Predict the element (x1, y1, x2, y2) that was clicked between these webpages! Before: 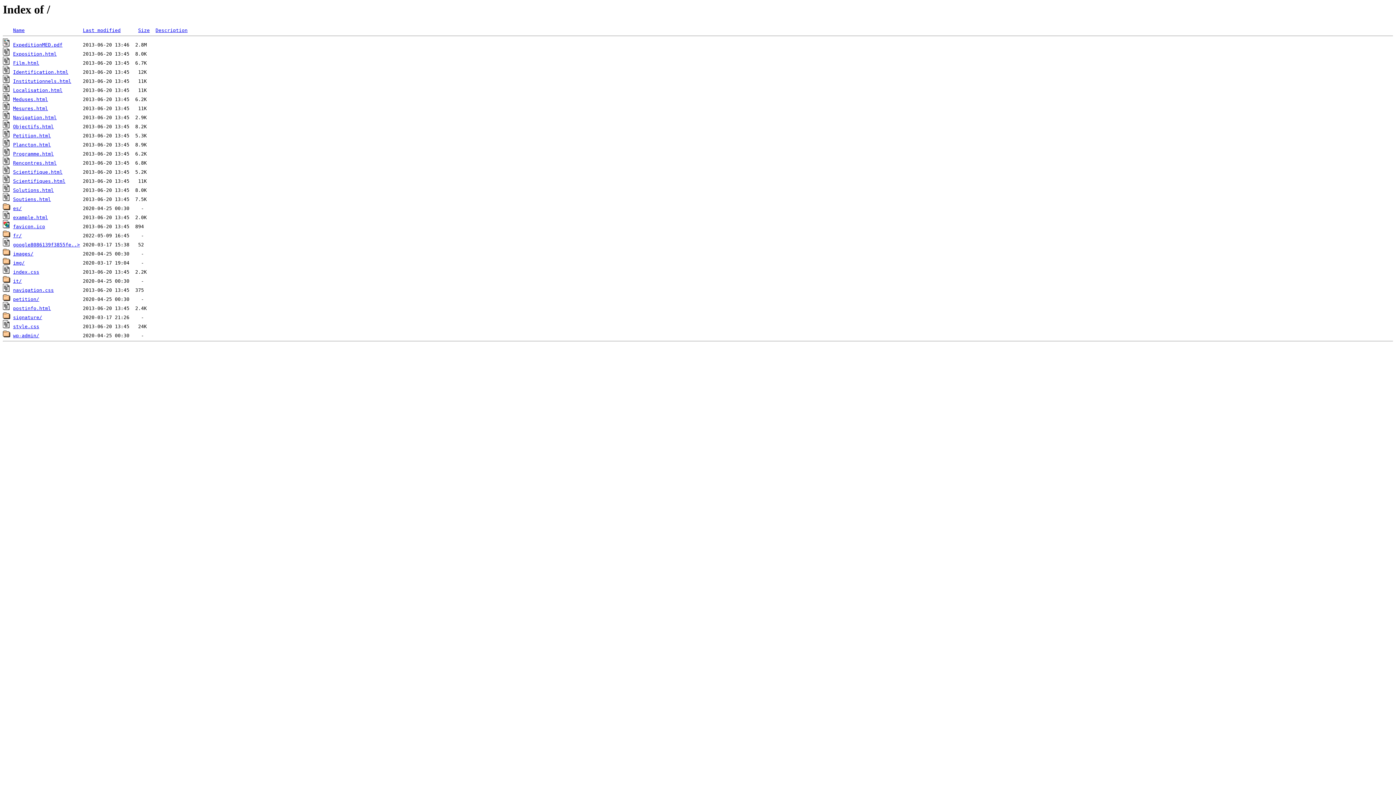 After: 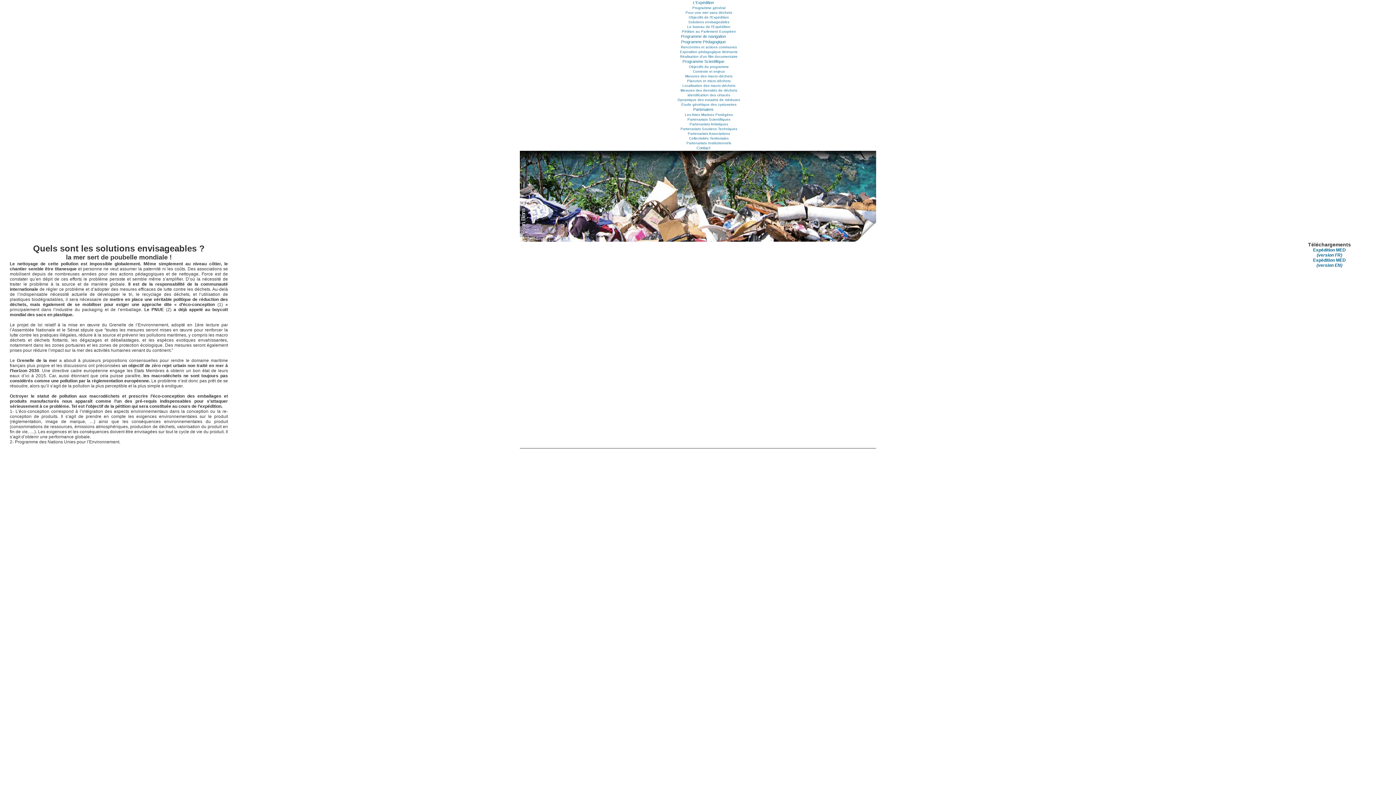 Action: bbox: (13, 187, 53, 193) label: Solutions.html